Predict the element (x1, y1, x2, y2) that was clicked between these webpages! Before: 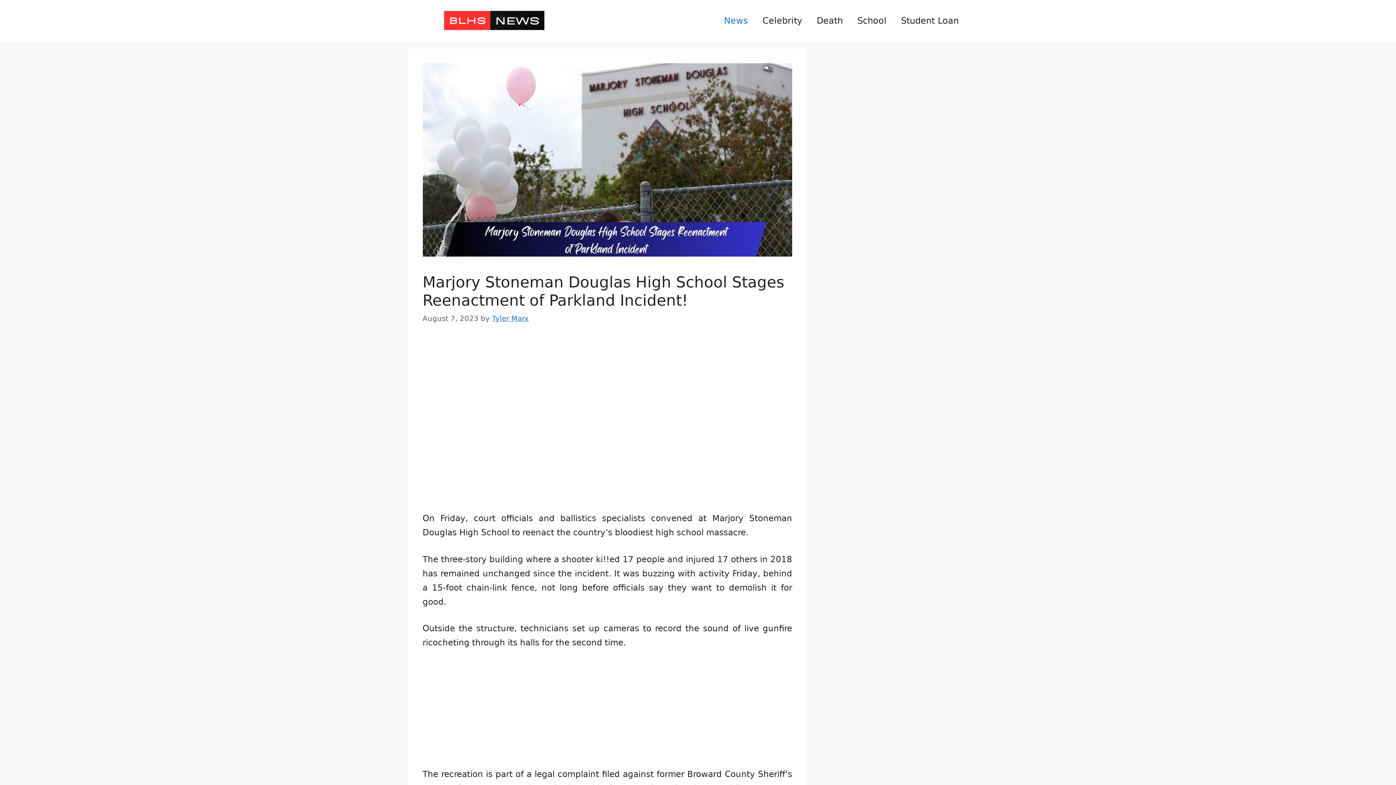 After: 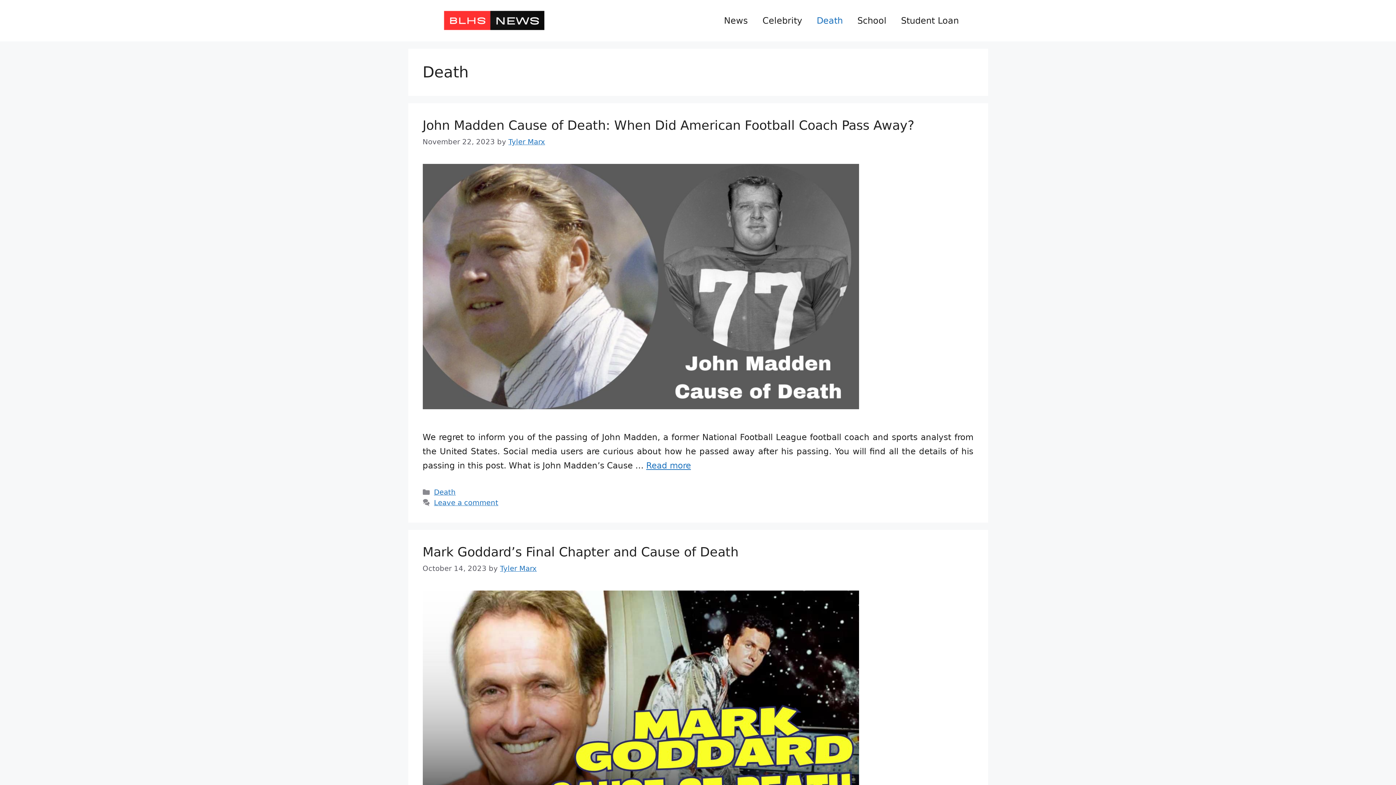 Action: label: Death bbox: (809, 9, 850, 31)